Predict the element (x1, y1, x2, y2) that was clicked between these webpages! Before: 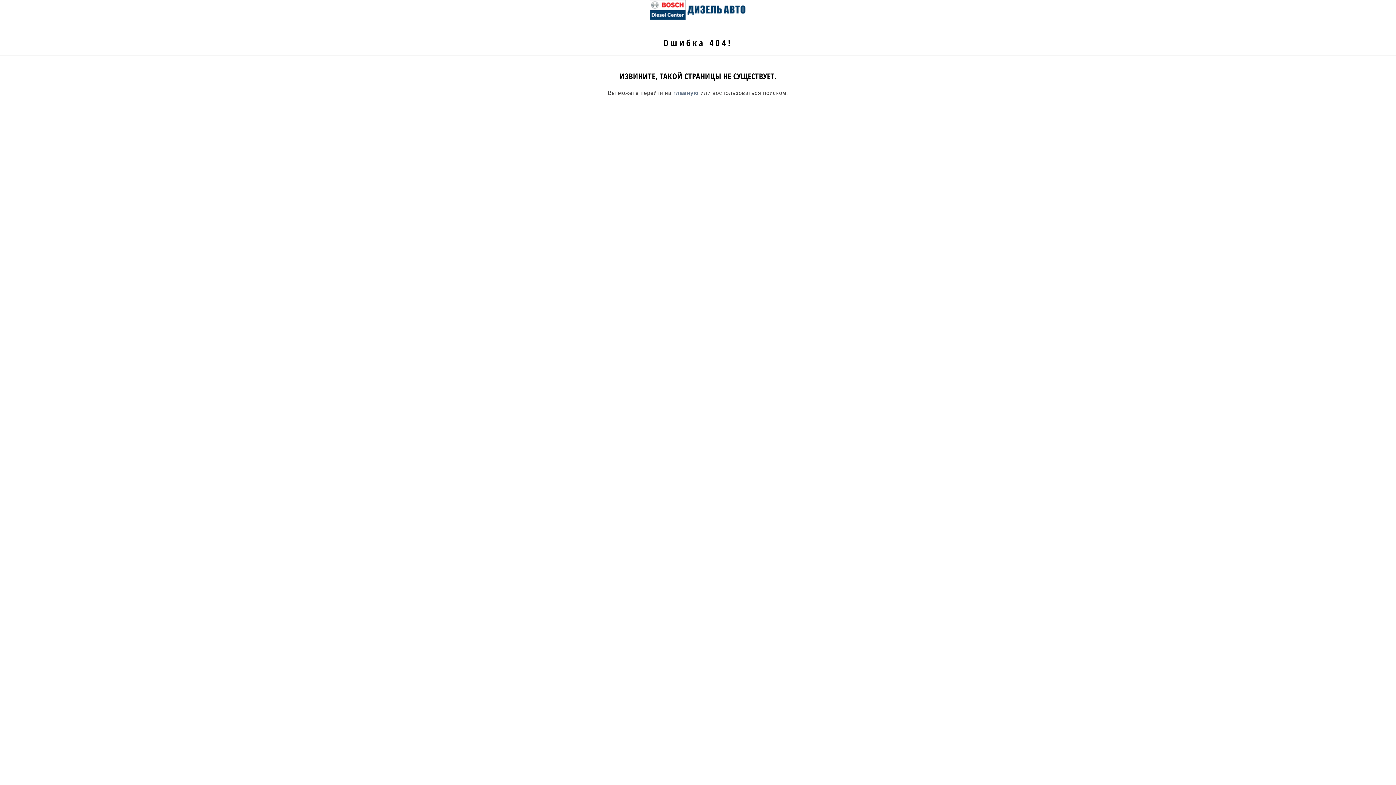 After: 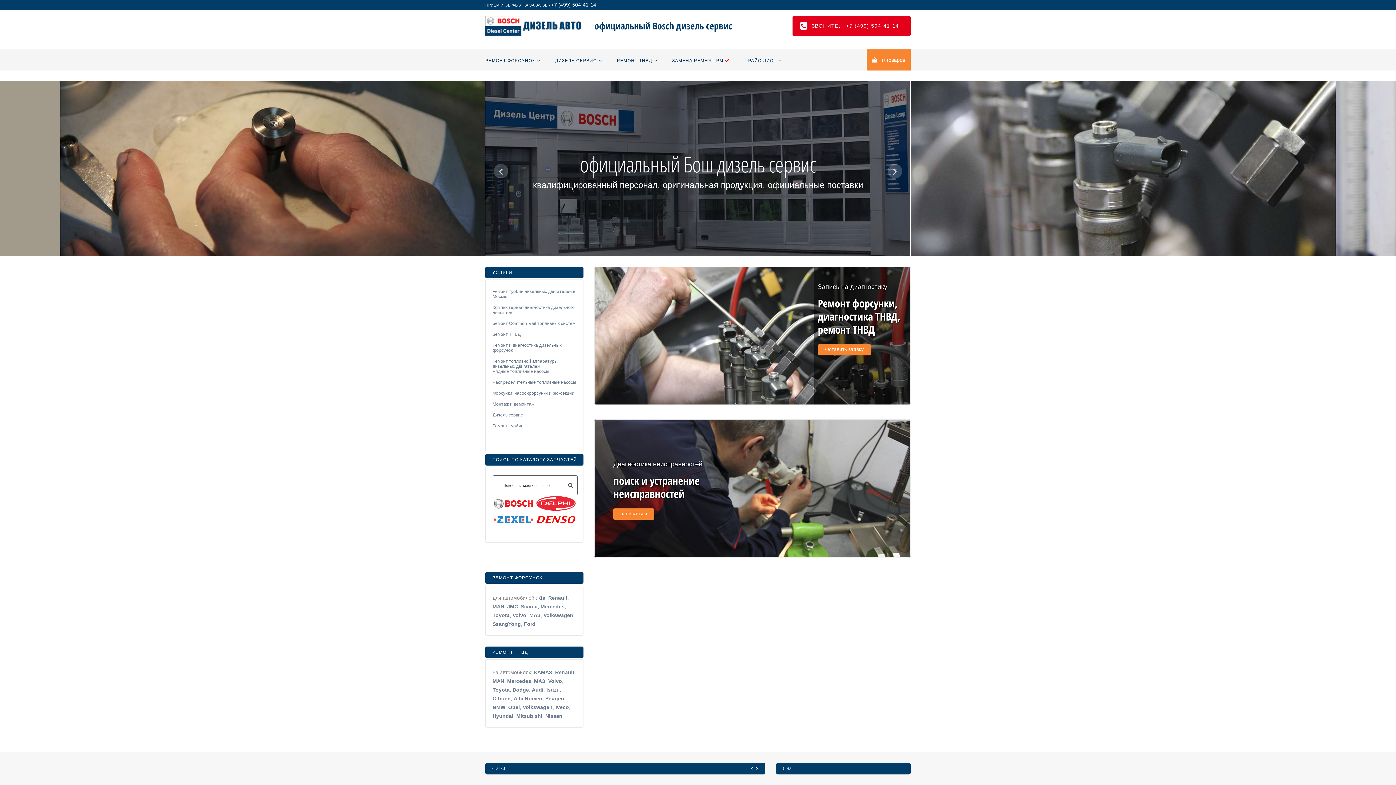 Action: label: главную bbox: (673, 89, 698, 96)